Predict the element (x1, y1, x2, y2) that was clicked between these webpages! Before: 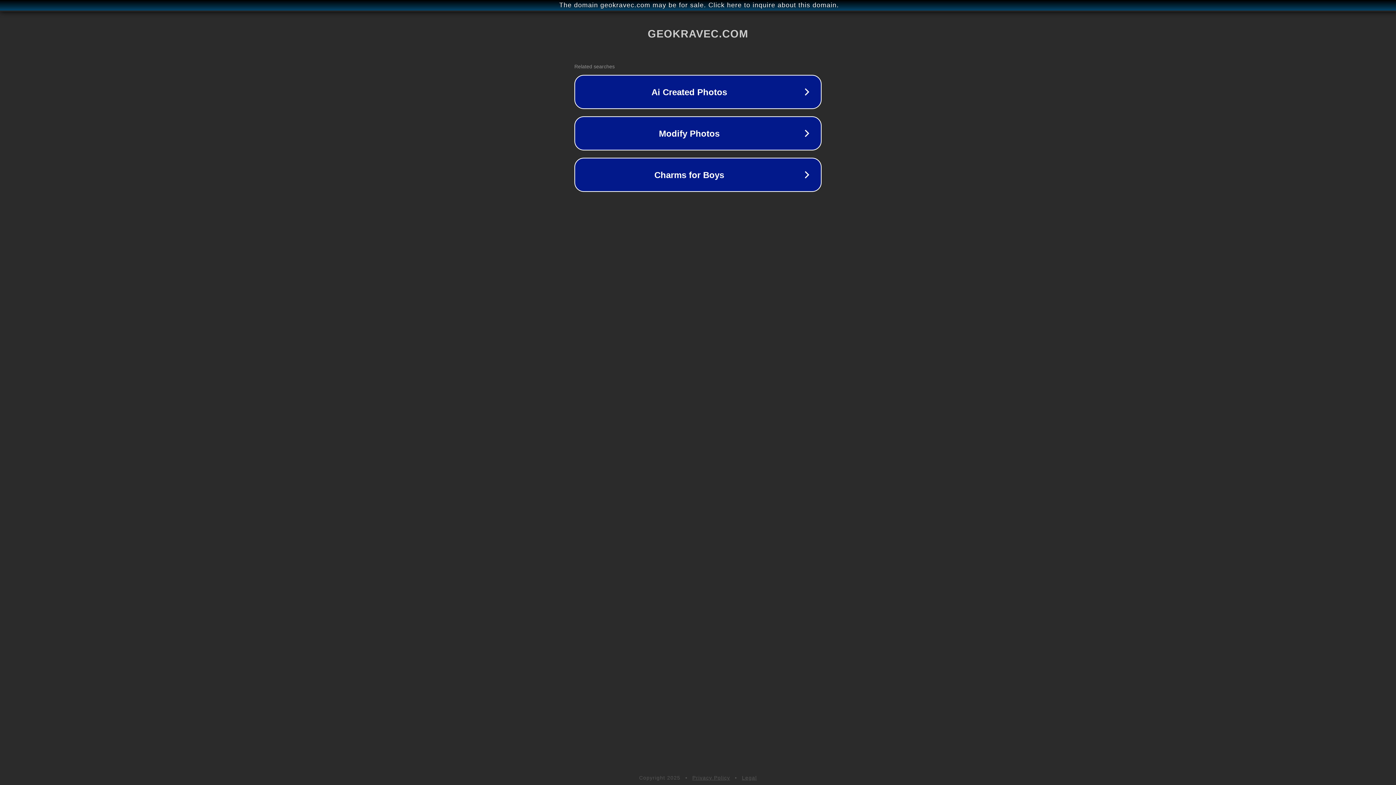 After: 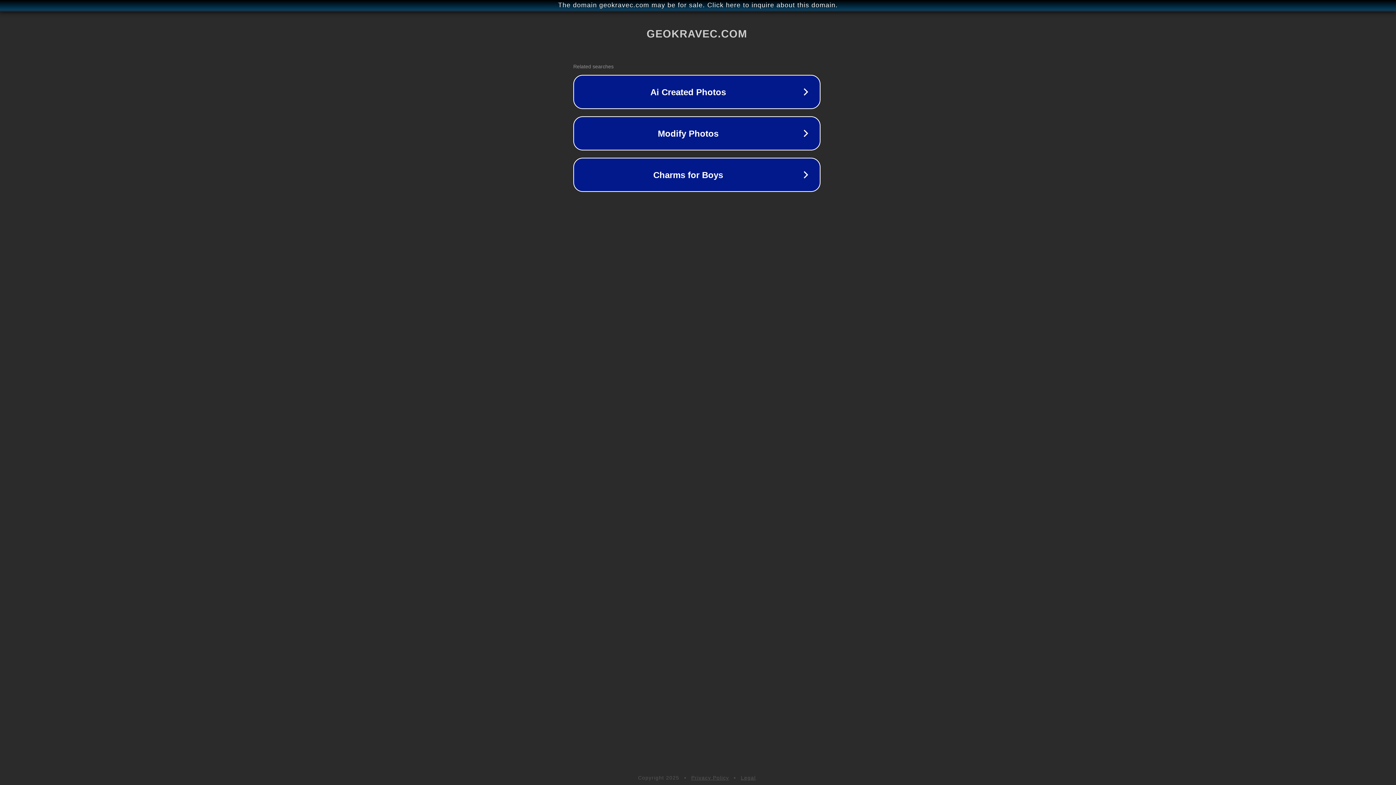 Action: bbox: (1, 1, 1397, 9) label: The domain geokravec.com may be for sale. Click here to inquire about this domain.